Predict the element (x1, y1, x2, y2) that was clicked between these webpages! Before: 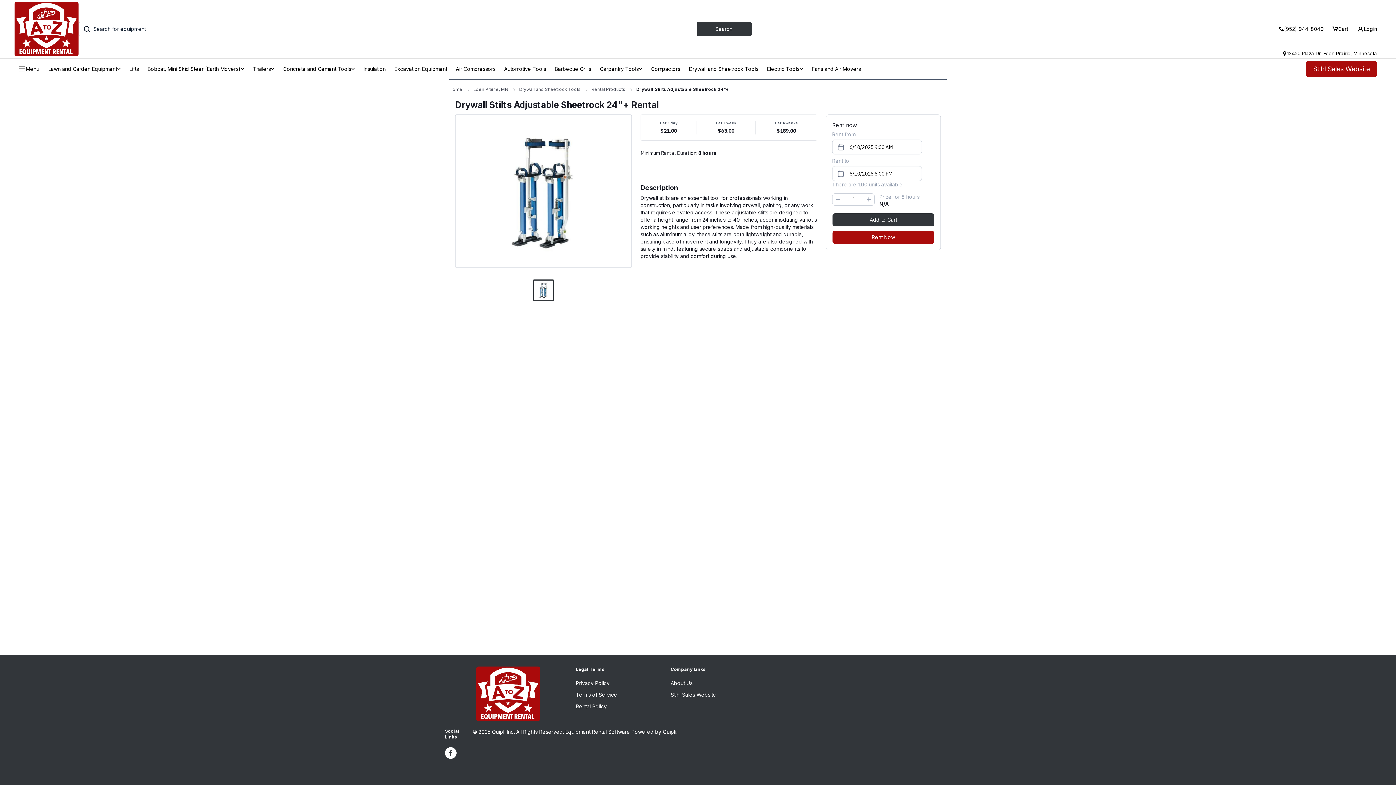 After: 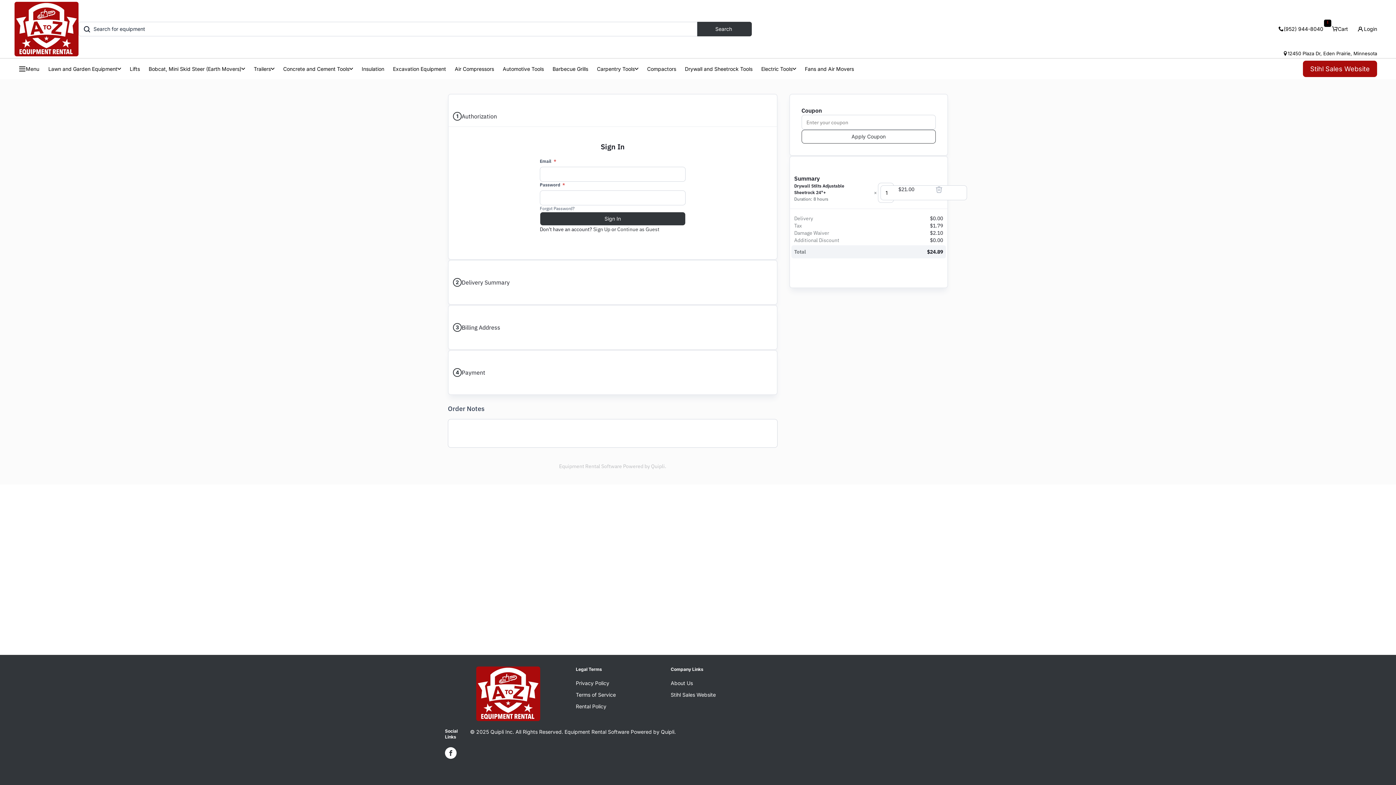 Action: label: Rent Now bbox: (832, 223, 934, 237)